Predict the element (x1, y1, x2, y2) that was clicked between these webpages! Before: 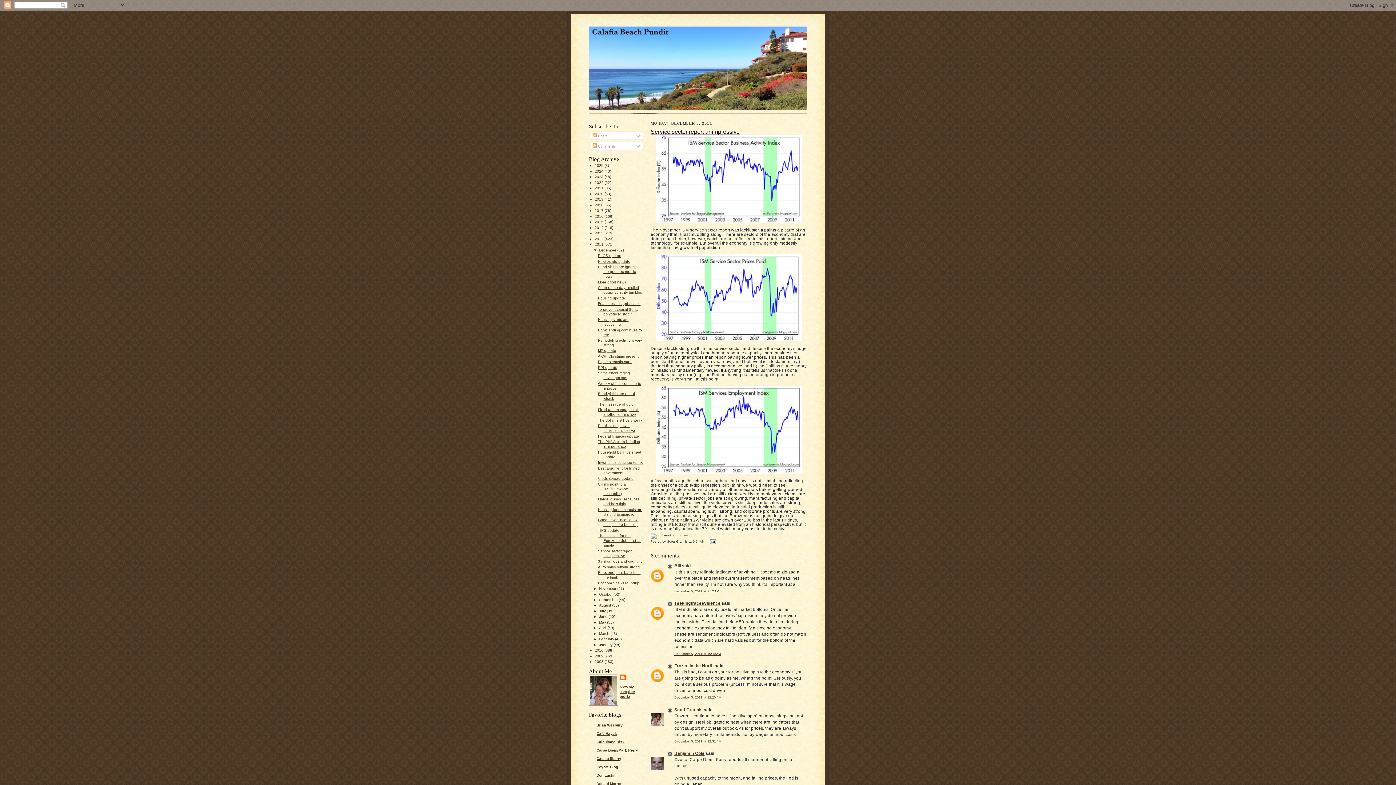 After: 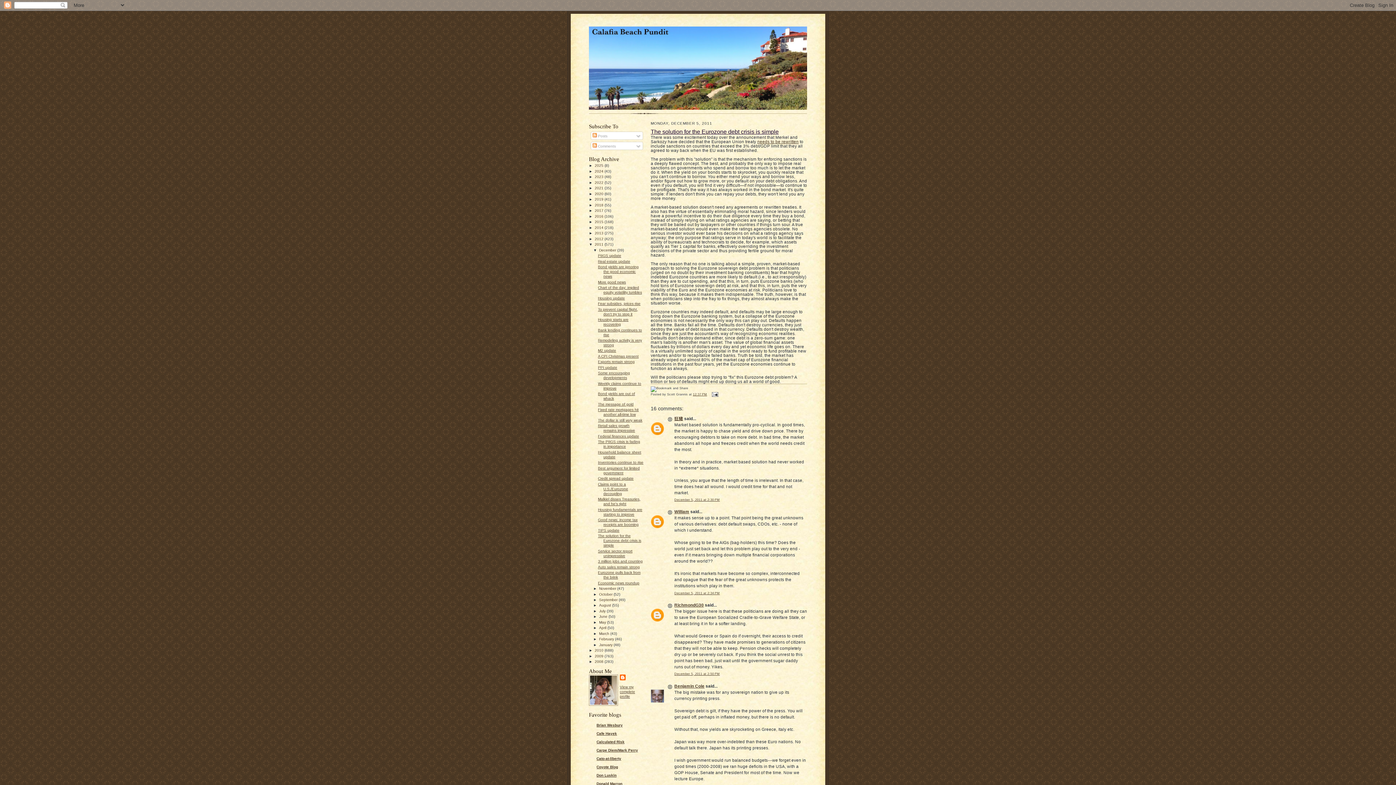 Action: label: The solution for the Eurozone debt crisis is simple bbox: (598, 534, 641, 547)